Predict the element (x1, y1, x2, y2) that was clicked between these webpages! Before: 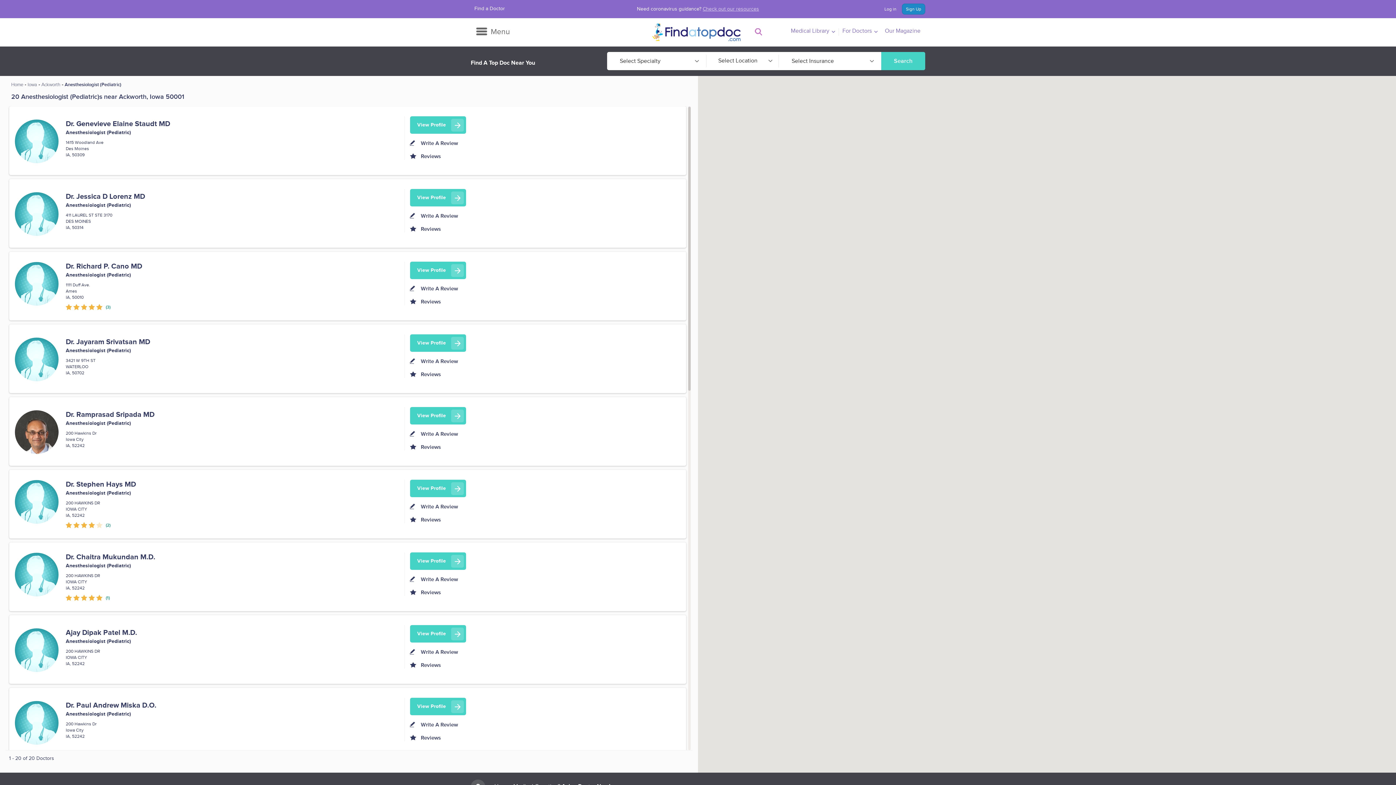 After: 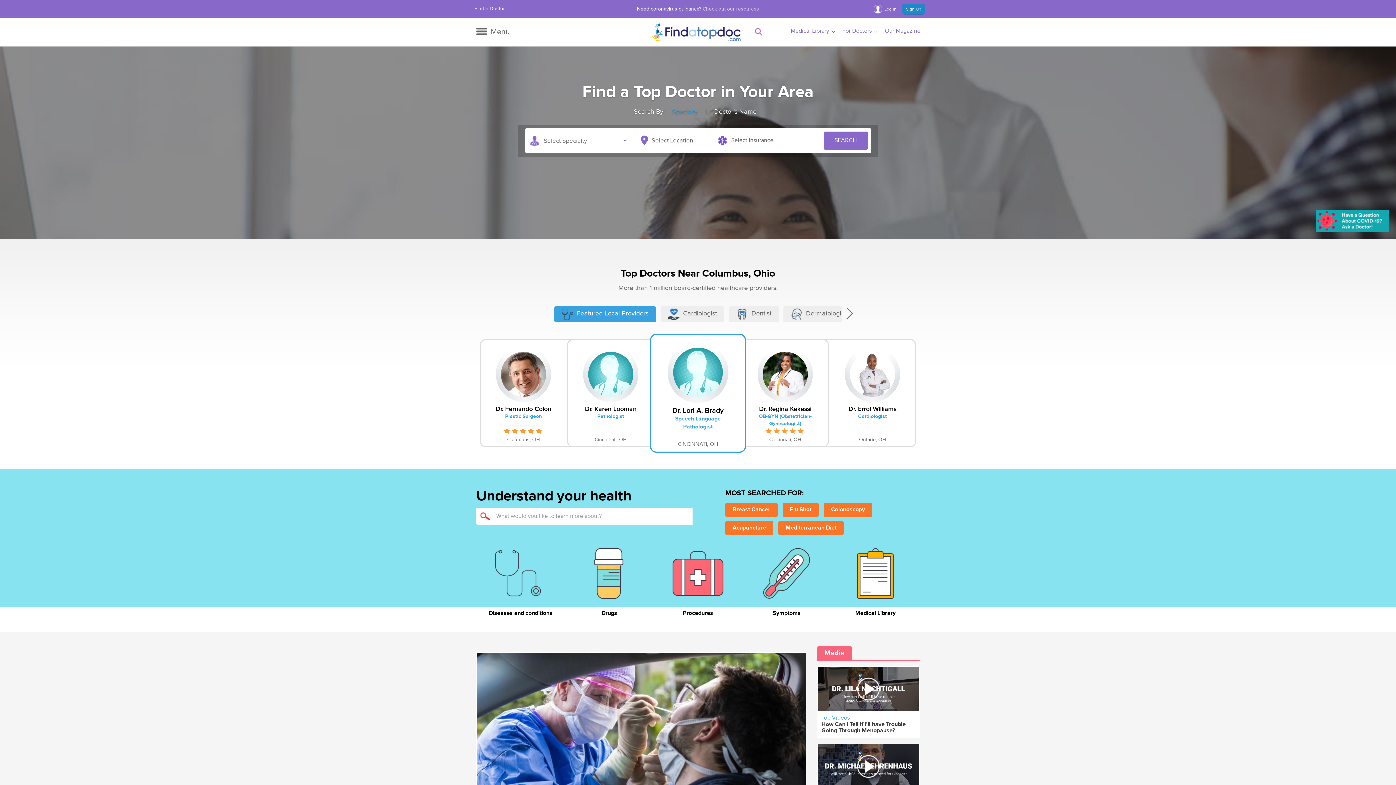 Action: bbox: (11, 81, 23, 87) label: Home